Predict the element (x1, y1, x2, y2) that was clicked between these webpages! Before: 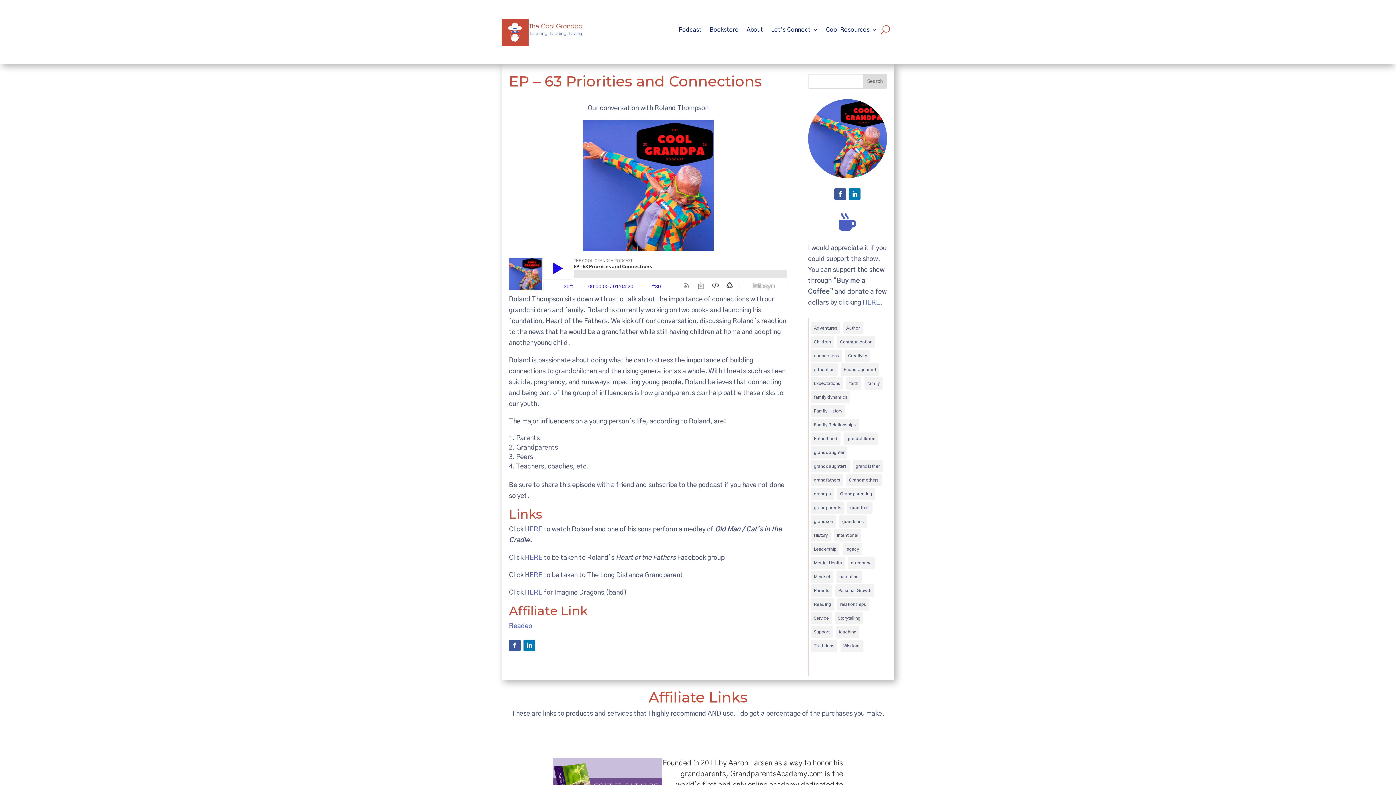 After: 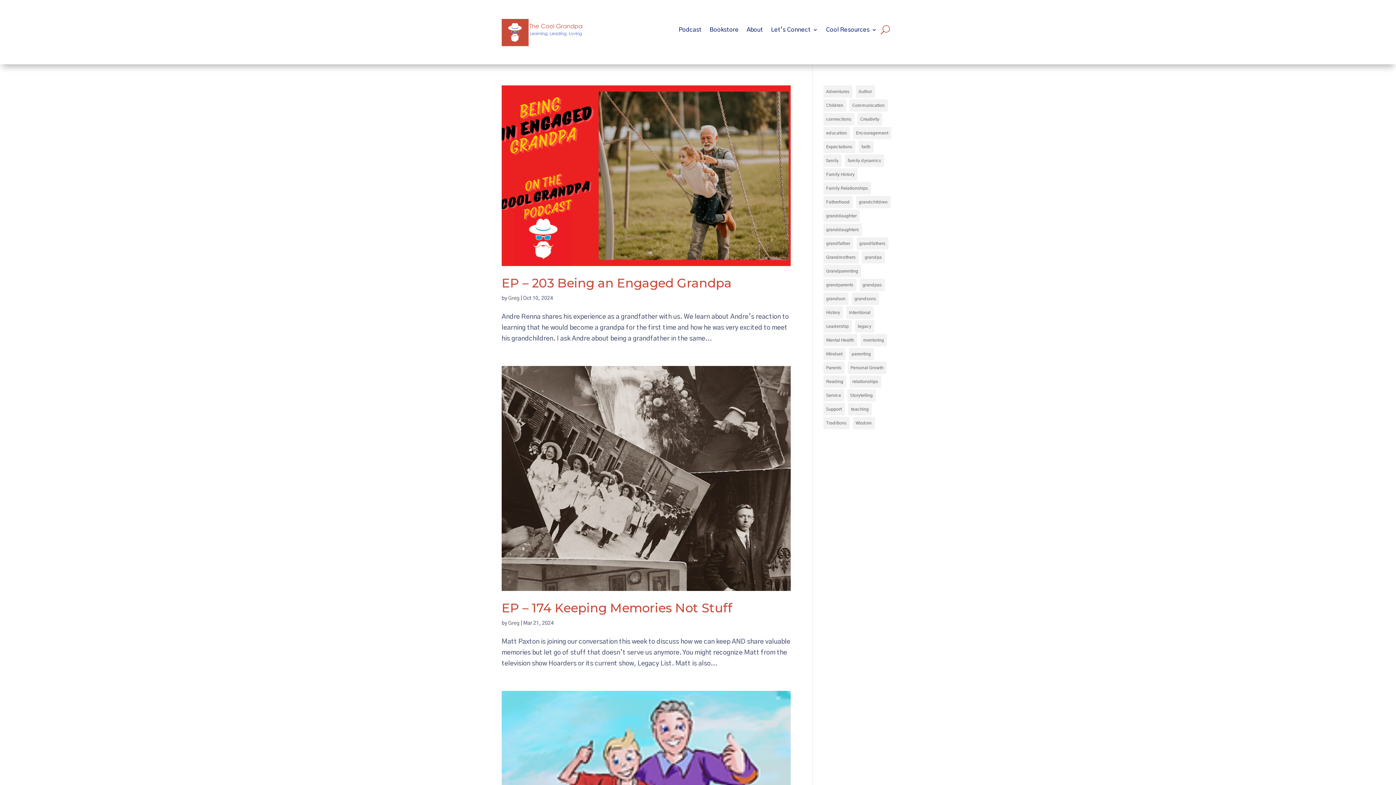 Action: label: grandson (18 items) bbox: (811, 515, 836, 528)